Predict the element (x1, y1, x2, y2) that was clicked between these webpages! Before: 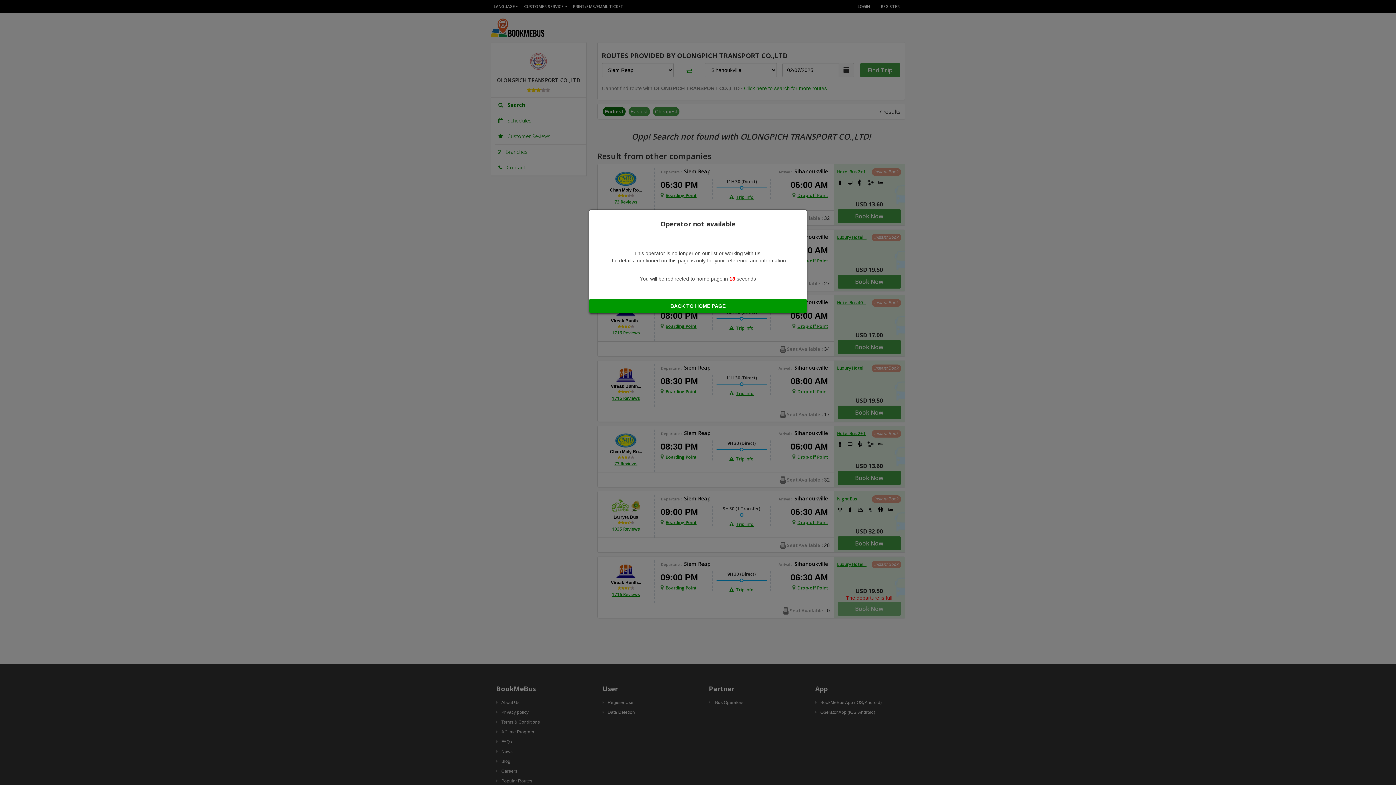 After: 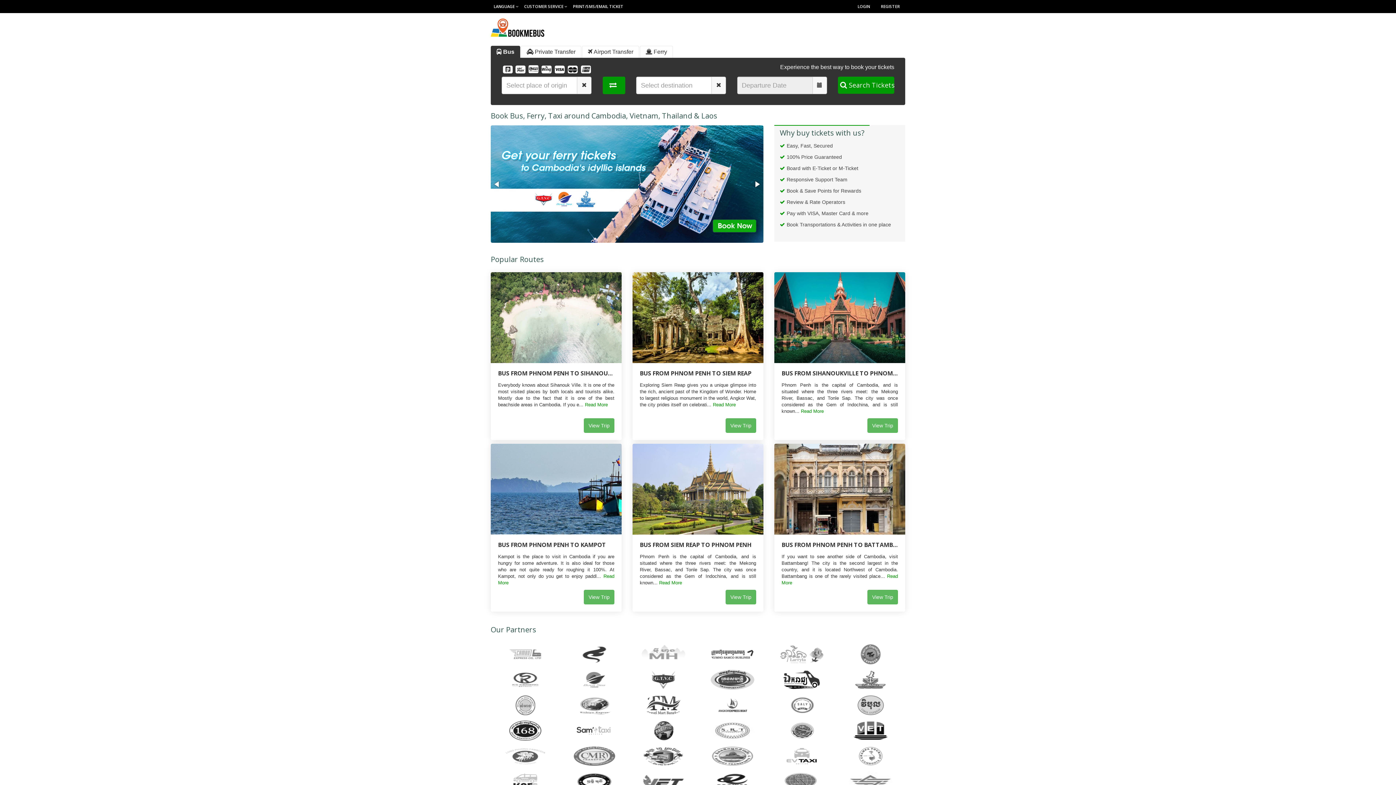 Action: bbox: (589, 298, 806, 313) label: BACK TO HOME PAGE